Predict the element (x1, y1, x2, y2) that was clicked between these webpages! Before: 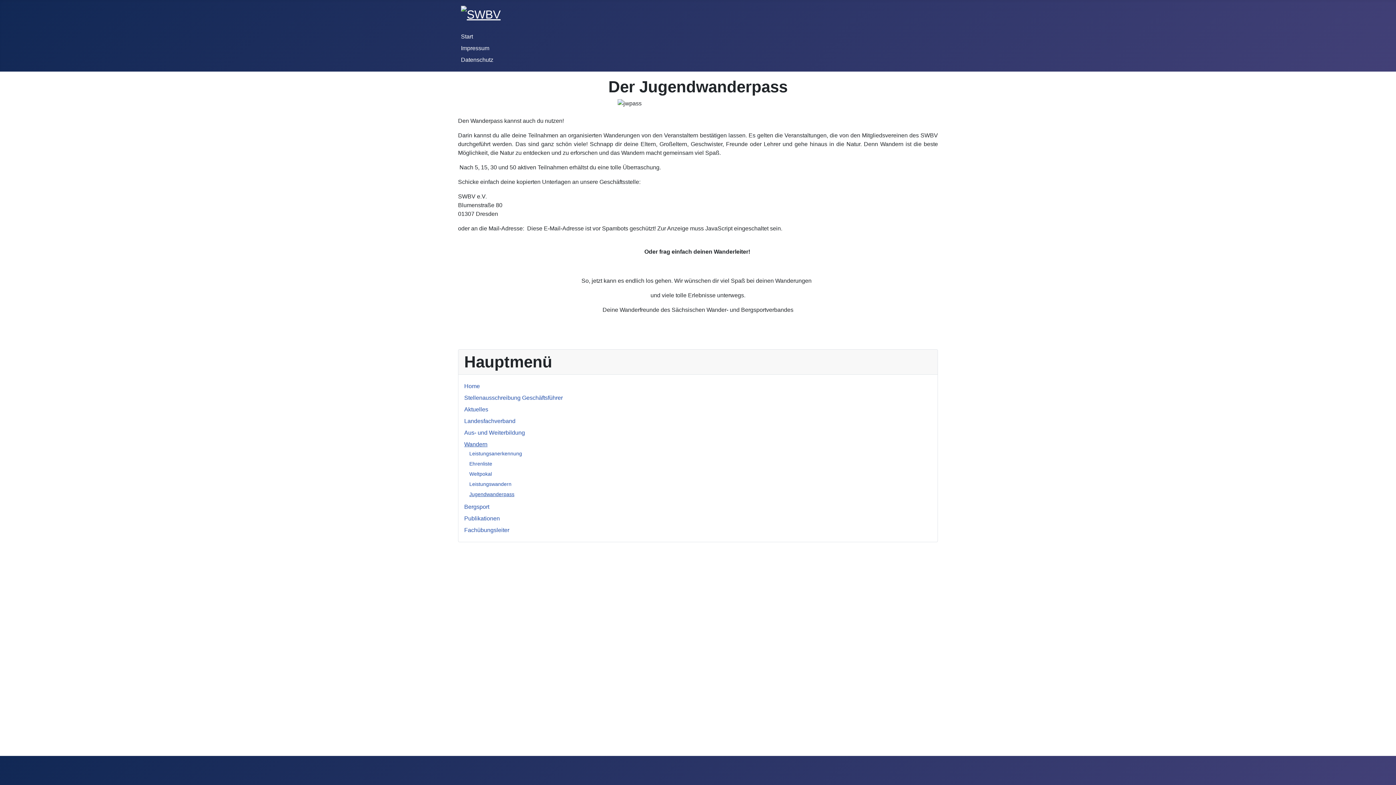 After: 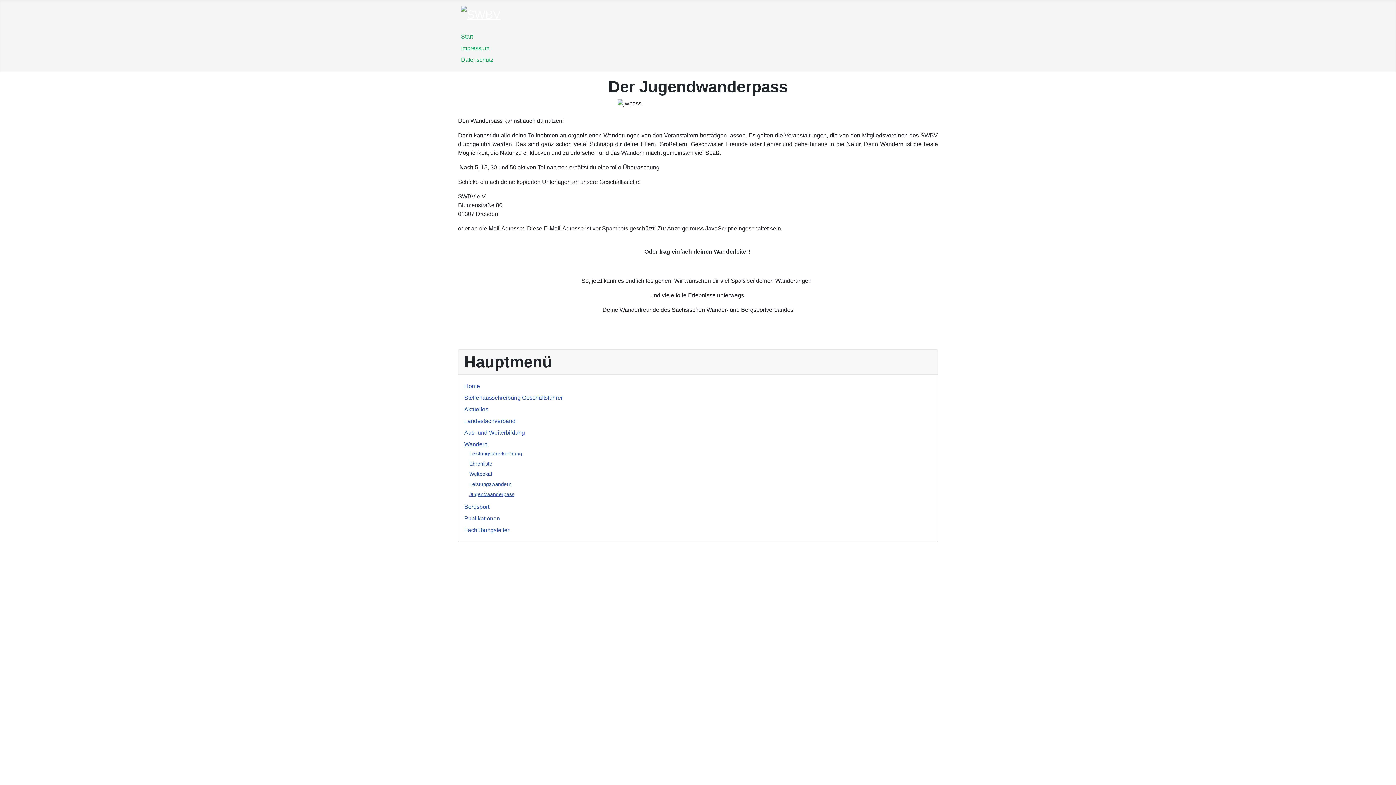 Action: bbox: (469, 491, 514, 497) label: Jugendwanderpass